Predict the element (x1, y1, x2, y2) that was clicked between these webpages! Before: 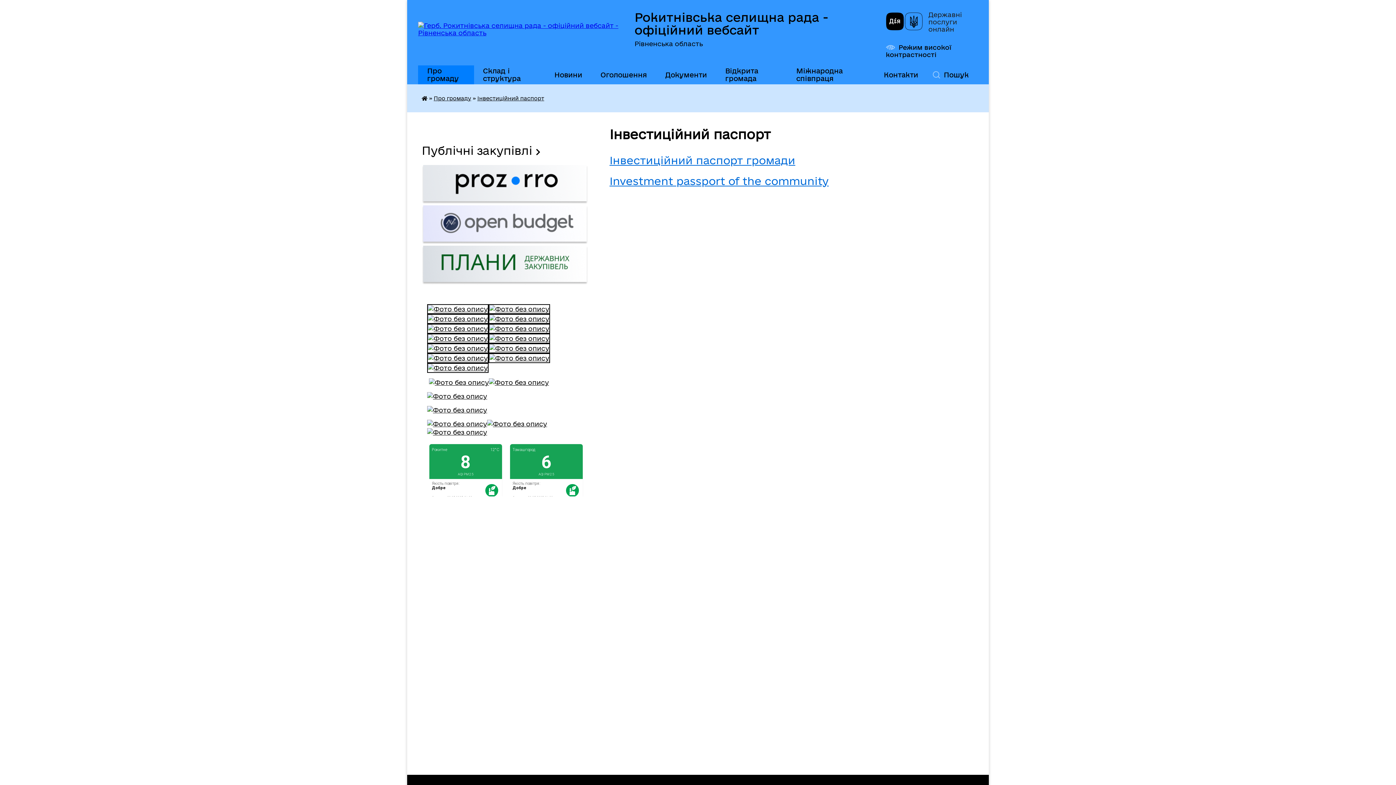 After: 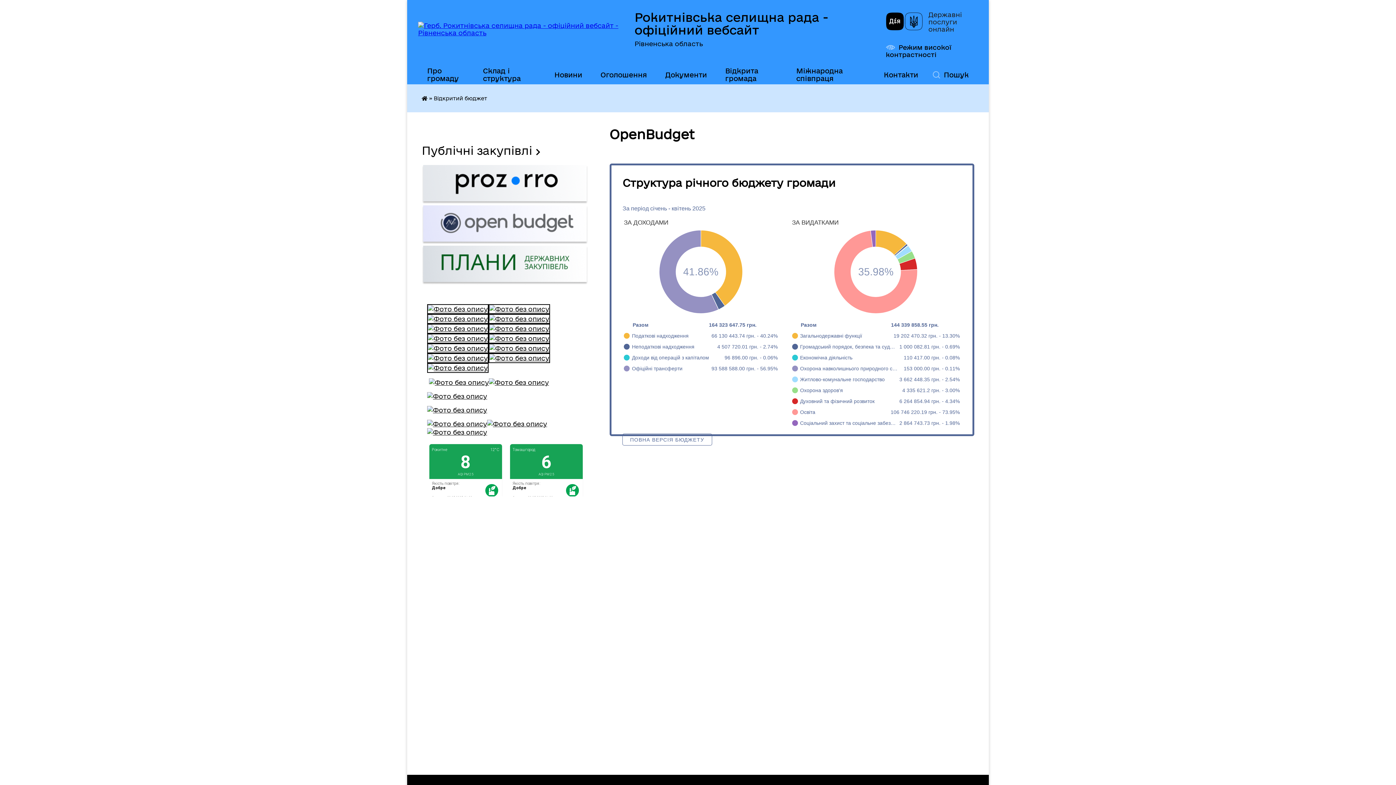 Action: bbox: (421, 238, 588, 245)